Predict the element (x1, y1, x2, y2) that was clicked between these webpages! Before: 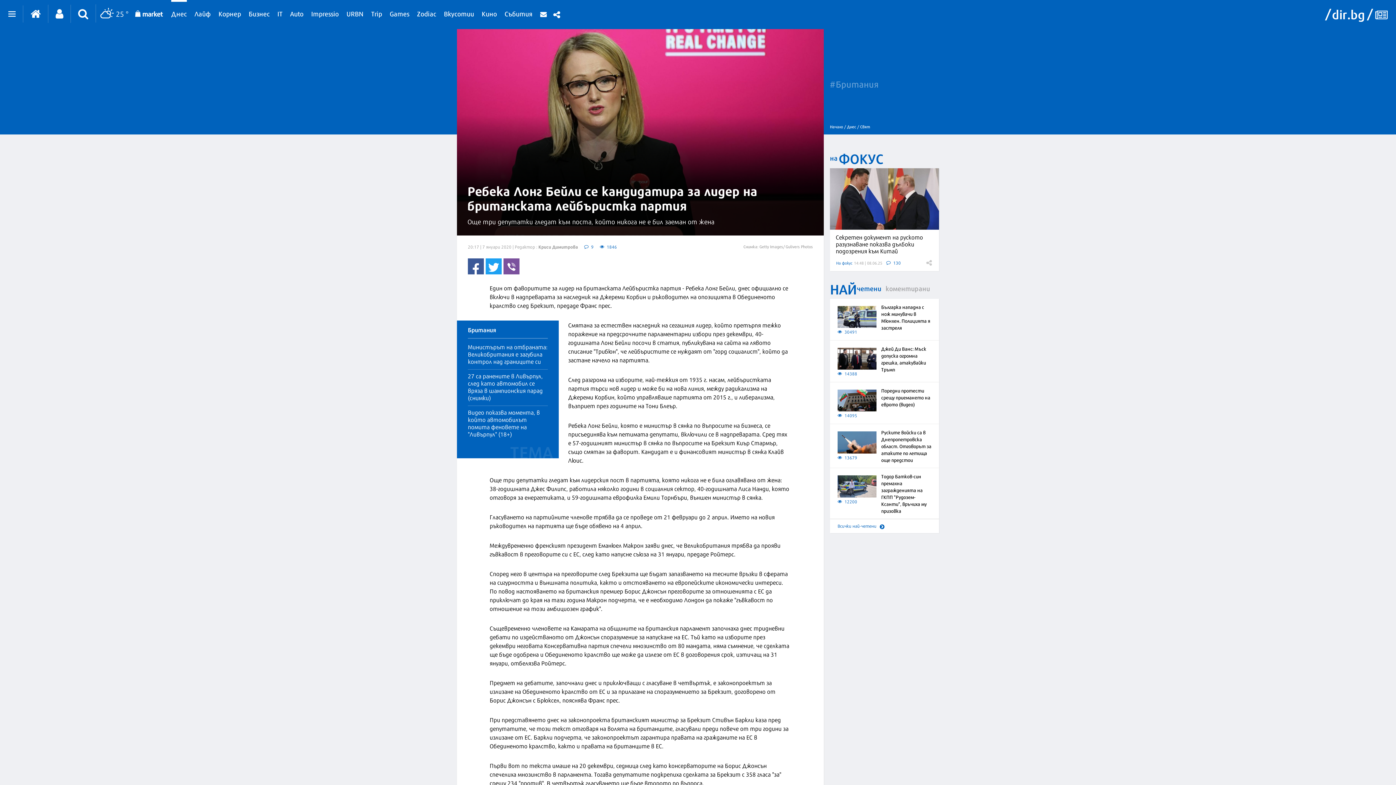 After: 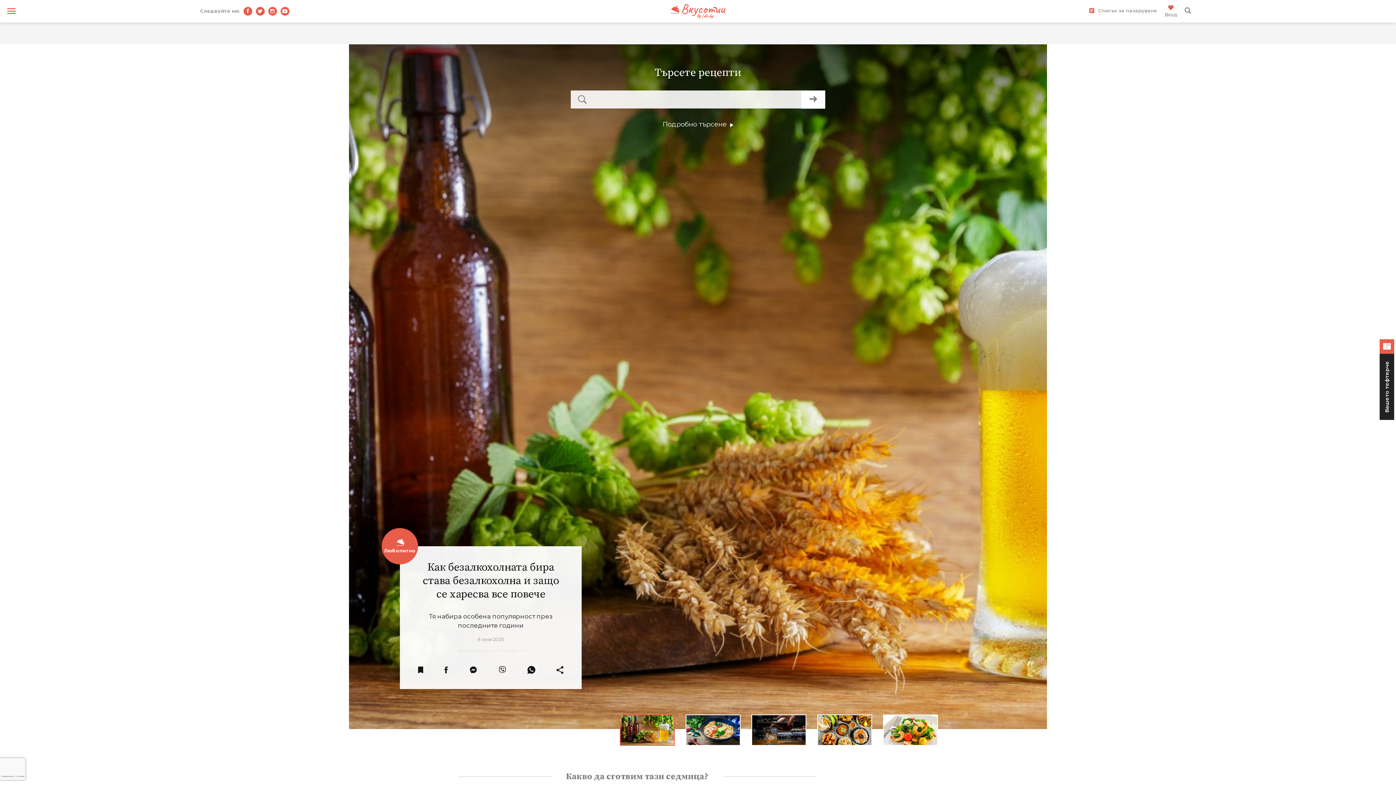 Action: bbox: (444, 0, 474, 24) label: Вкусотии